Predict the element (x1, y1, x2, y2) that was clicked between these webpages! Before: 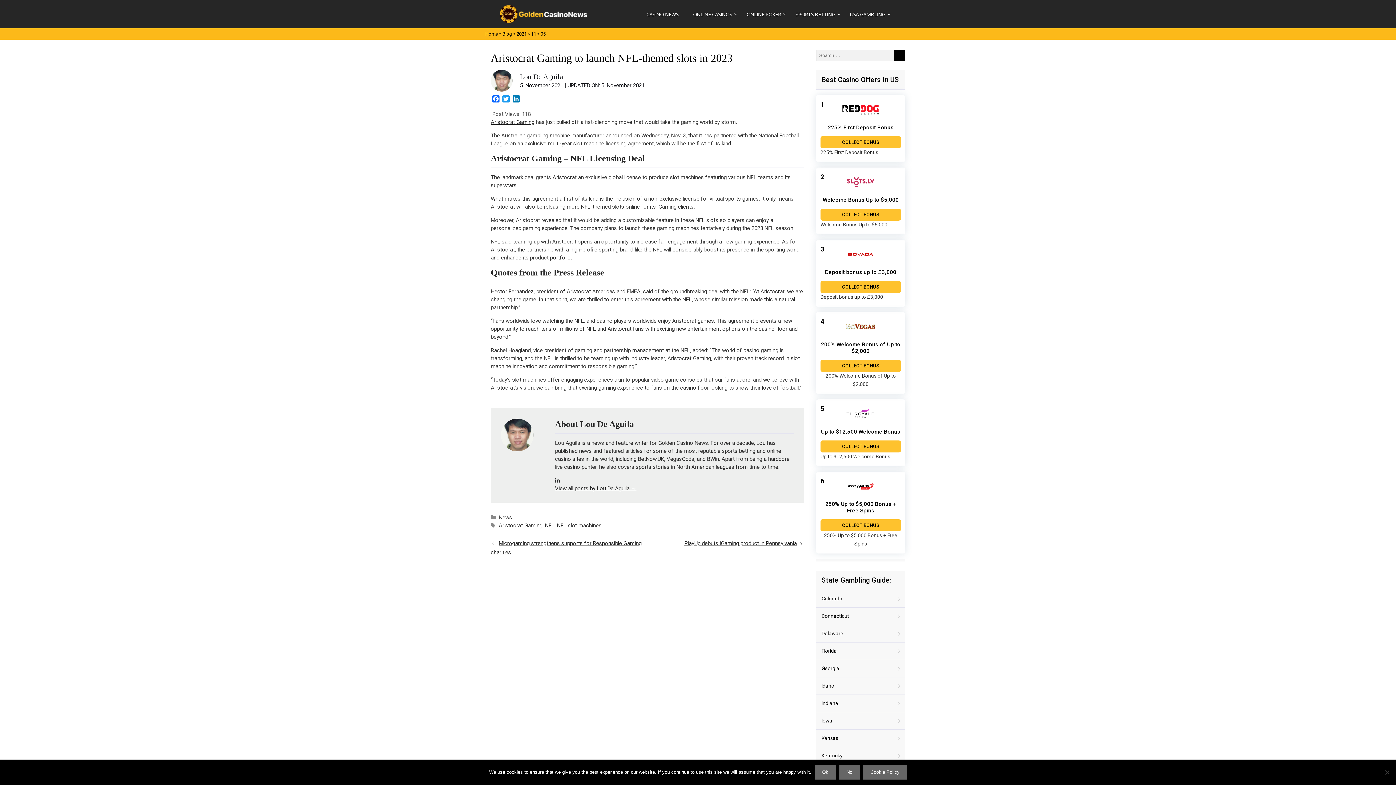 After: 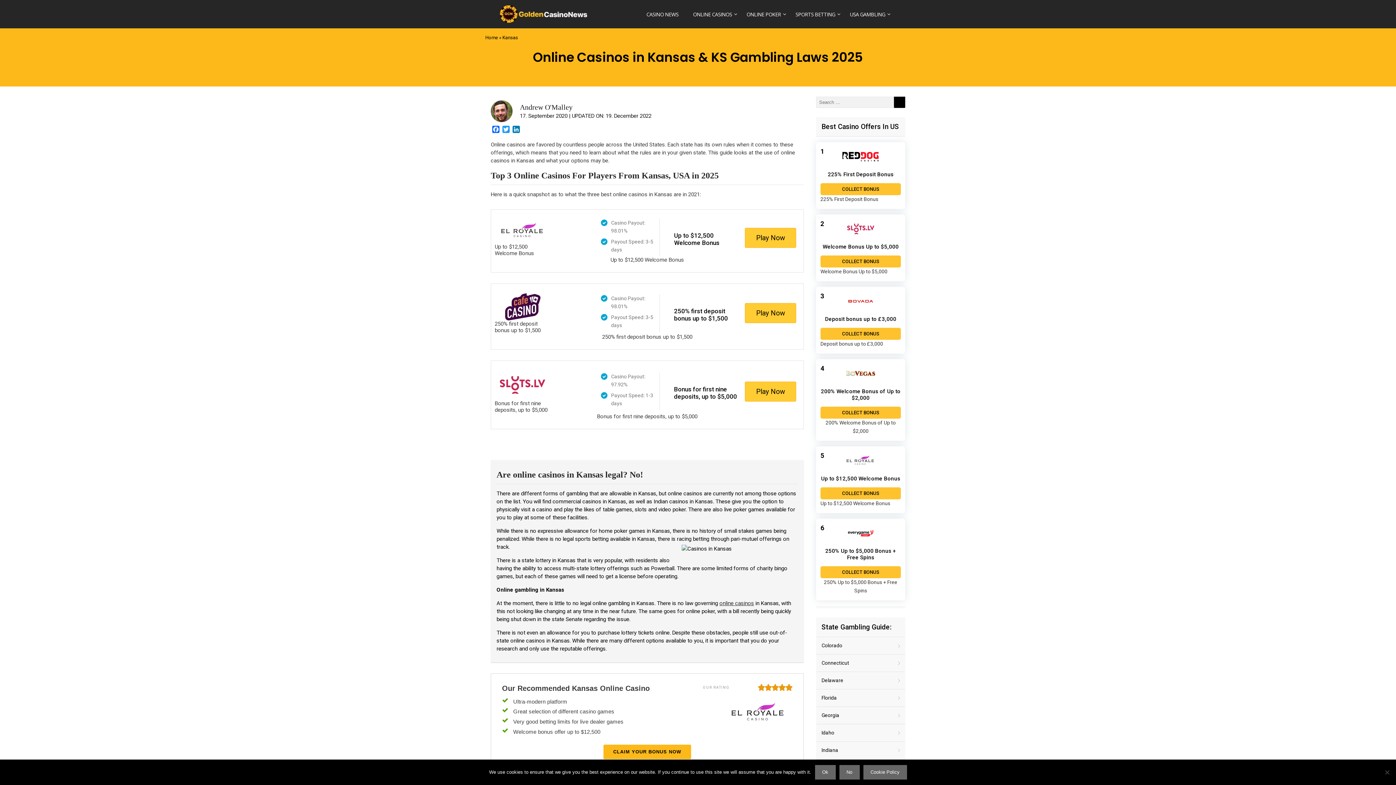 Action: bbox: (816, 729, 905, 746) label: Kansas